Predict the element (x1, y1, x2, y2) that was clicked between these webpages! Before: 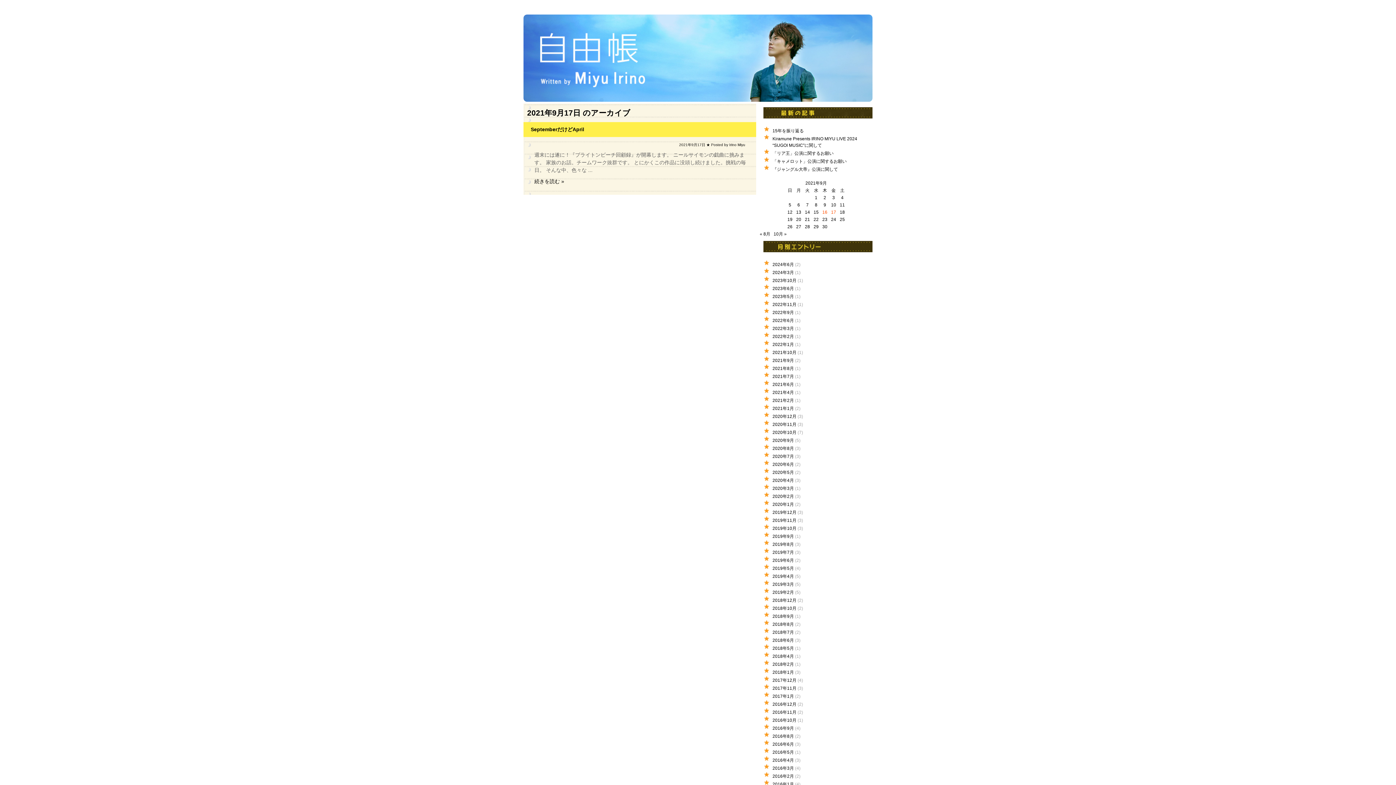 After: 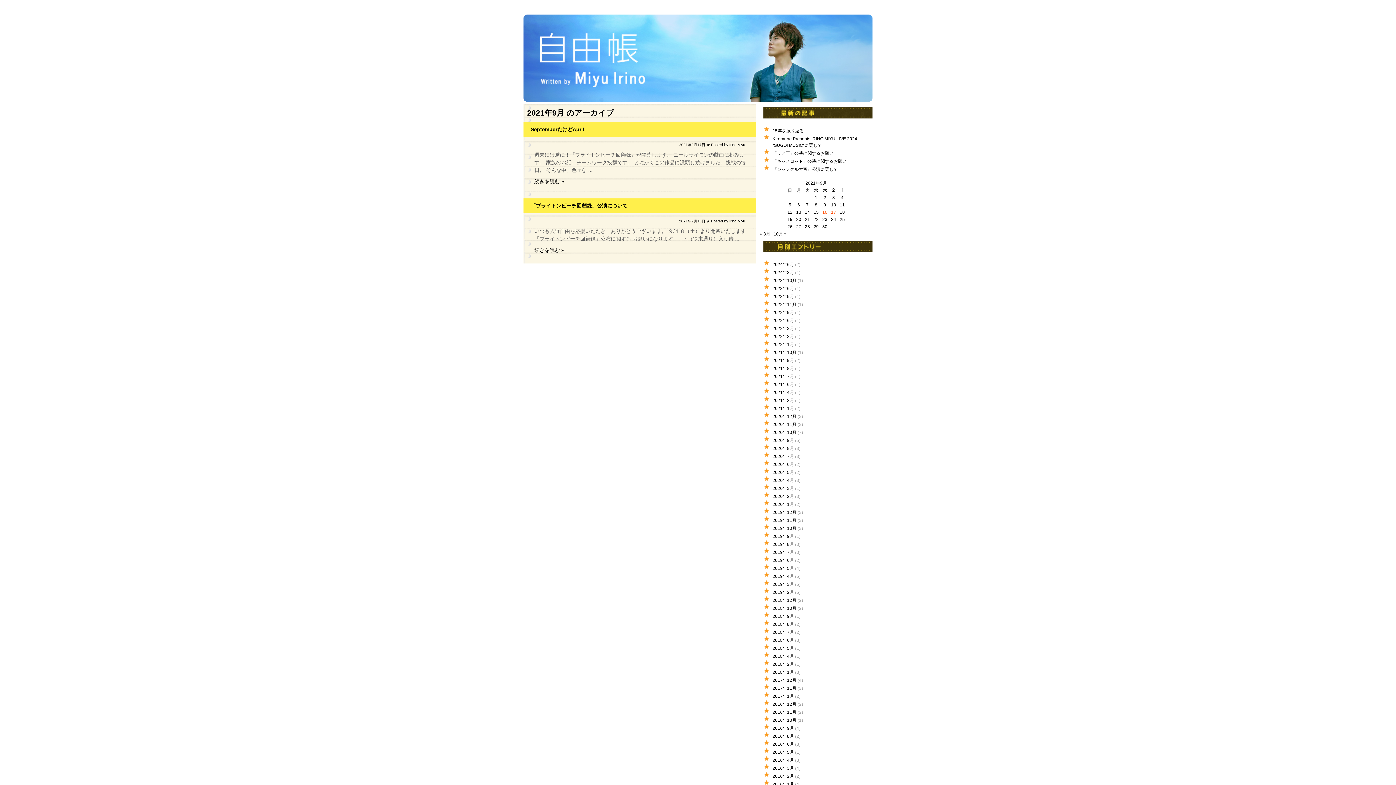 Action: bbox: (772, 358, 794, 363) label: 2021年9月